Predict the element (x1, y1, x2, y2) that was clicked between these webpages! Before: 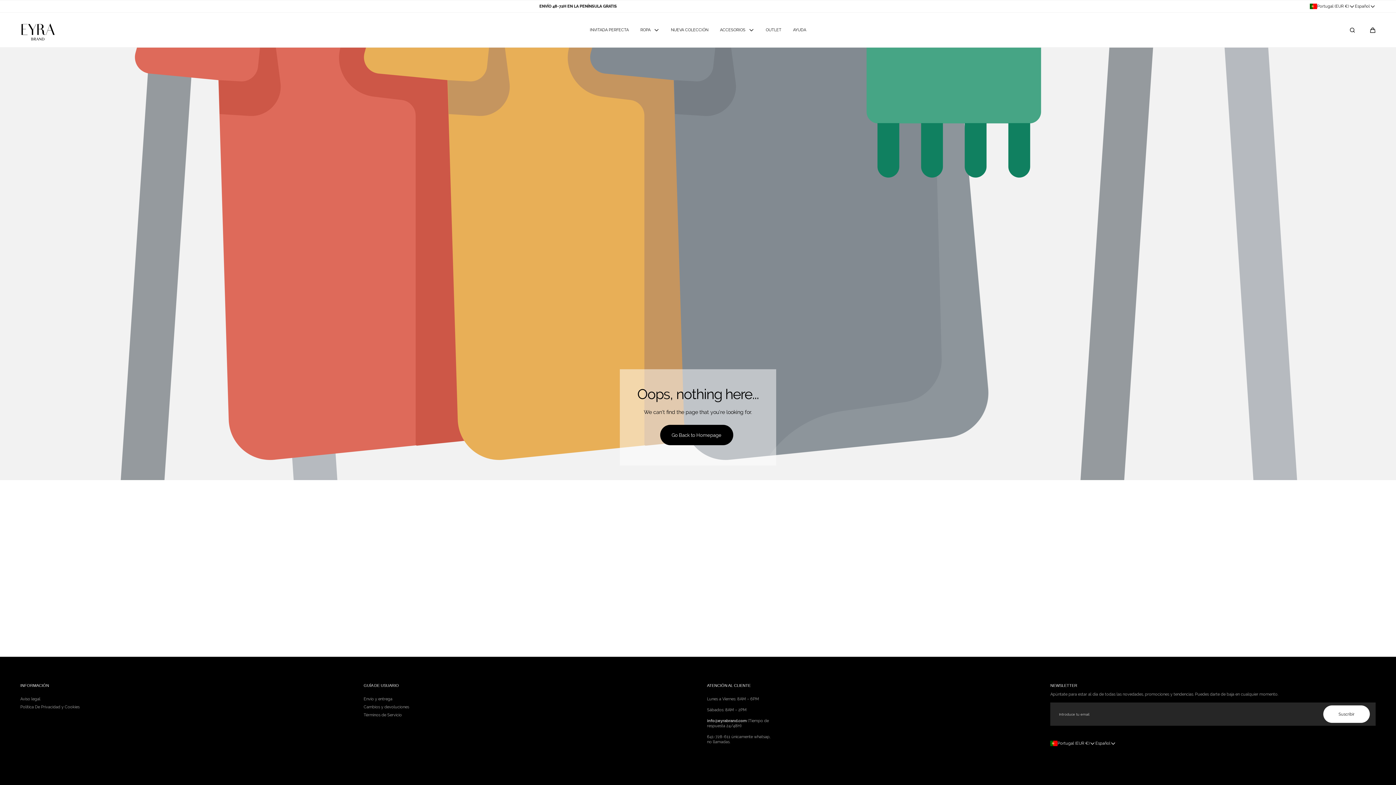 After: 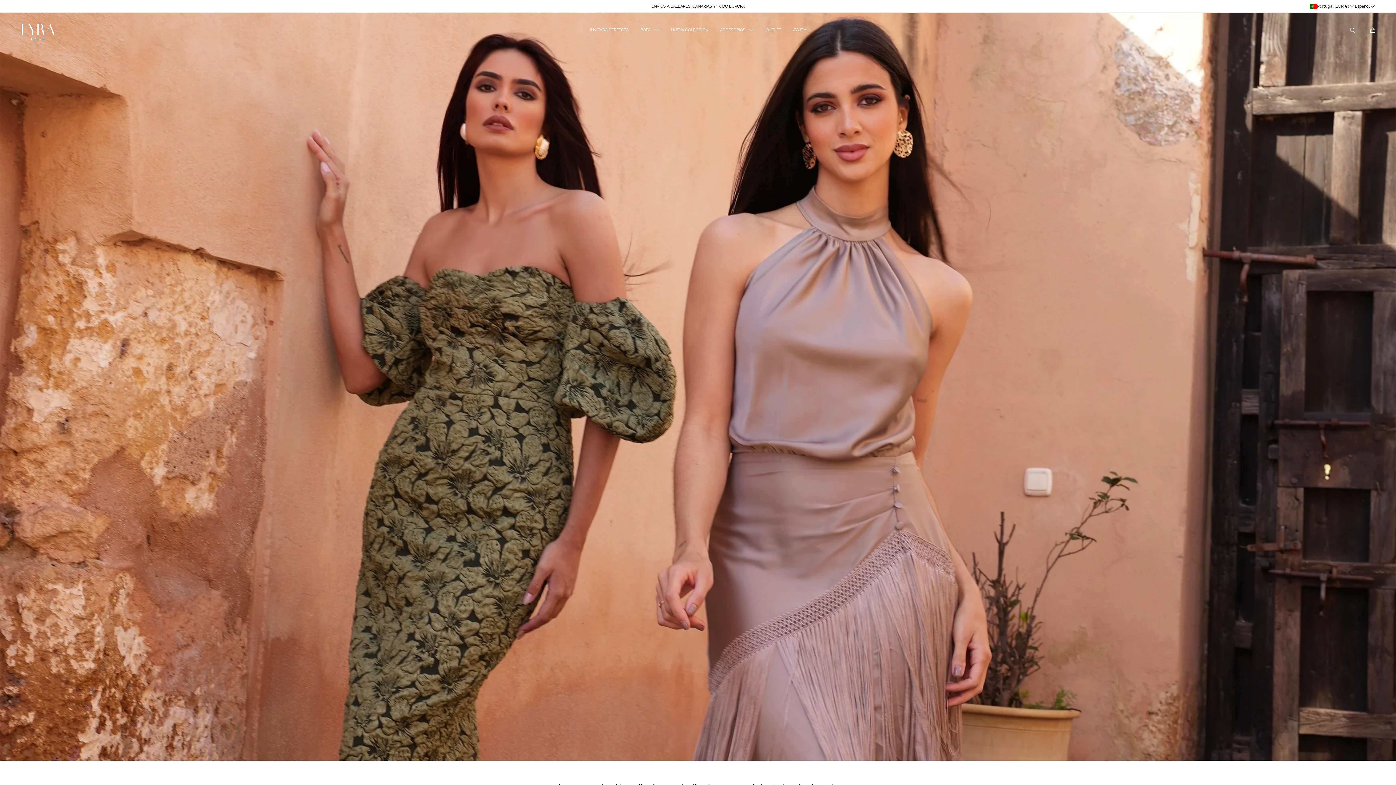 Action: label: EyraBrand bbox: (20, 12, 54, 47)